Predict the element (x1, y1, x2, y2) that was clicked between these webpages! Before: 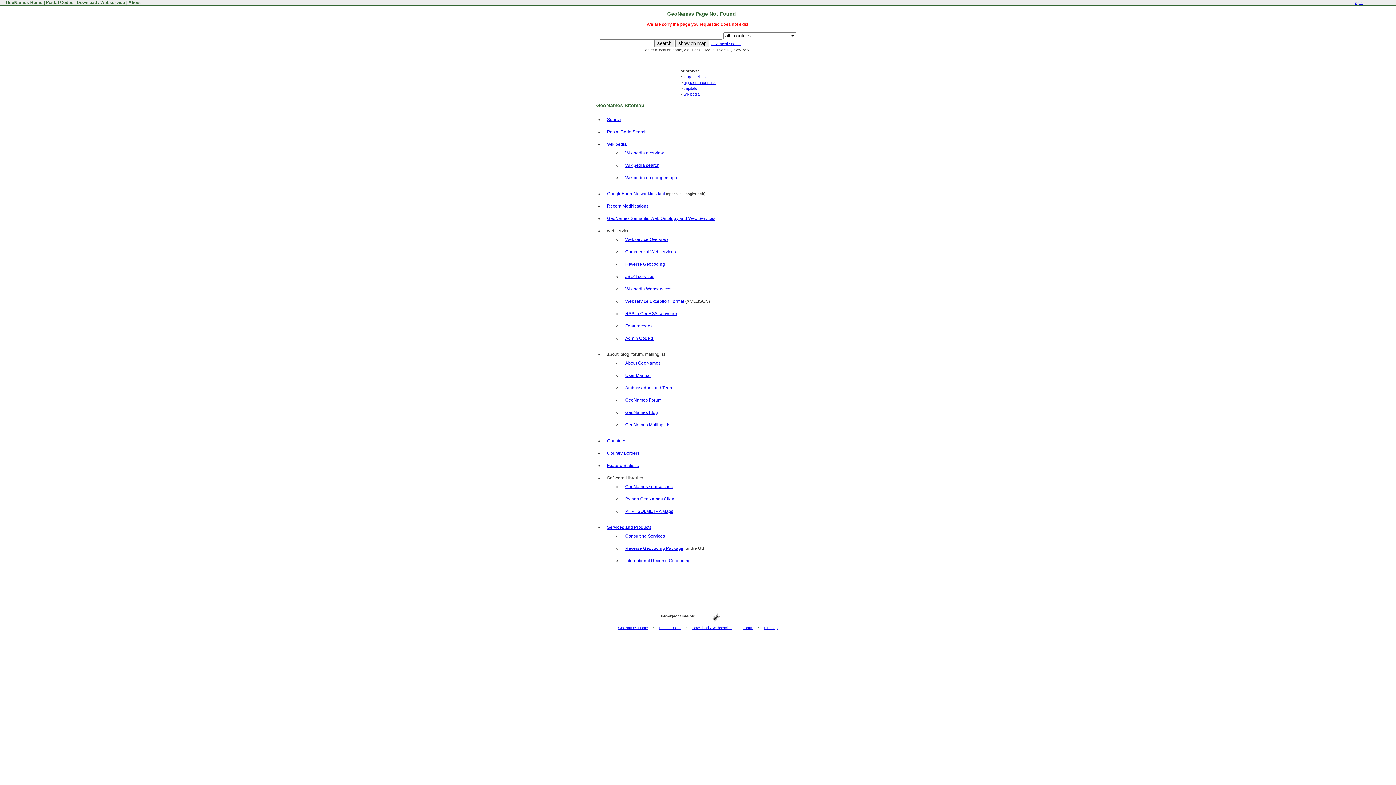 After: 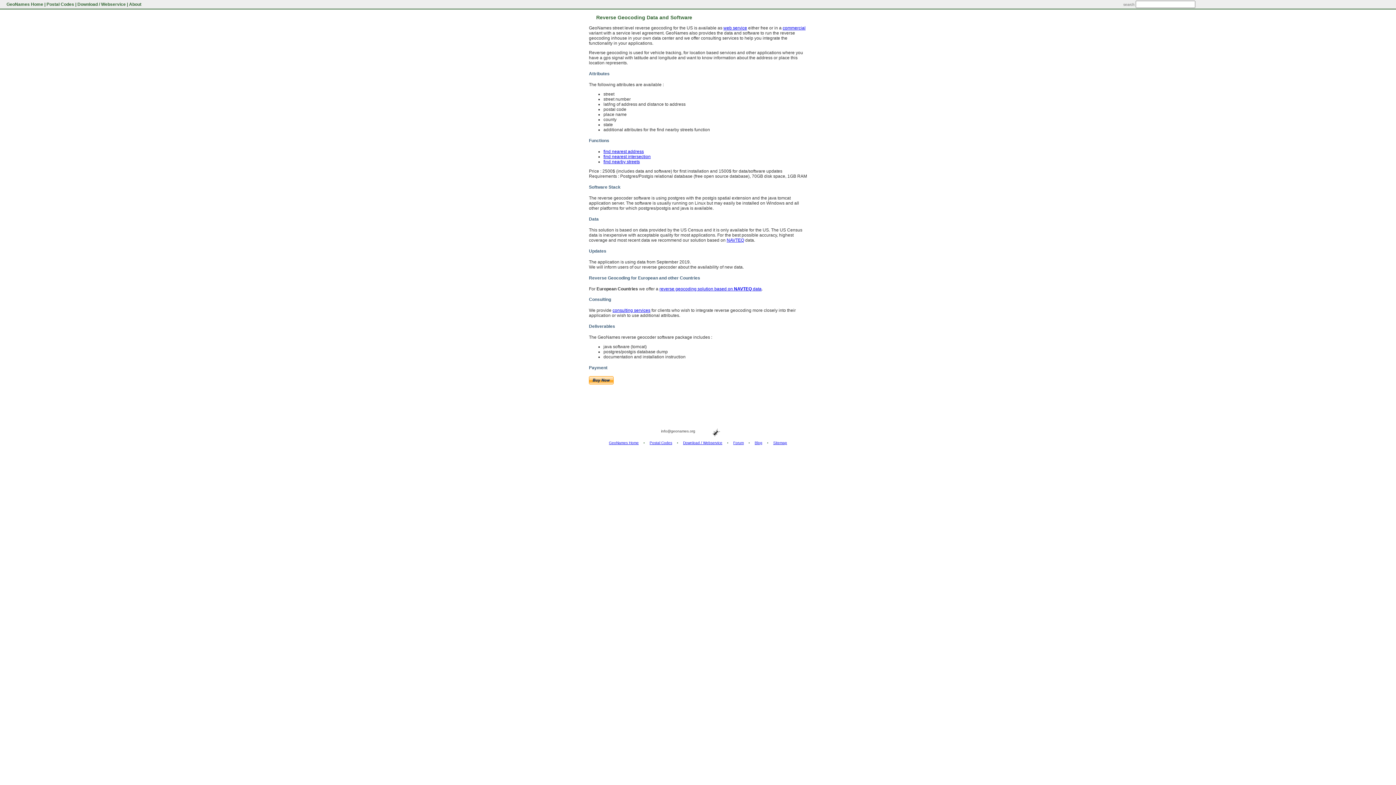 Action: label: Reverse Geocoding Package bbox: (625, 546, 683, 551)